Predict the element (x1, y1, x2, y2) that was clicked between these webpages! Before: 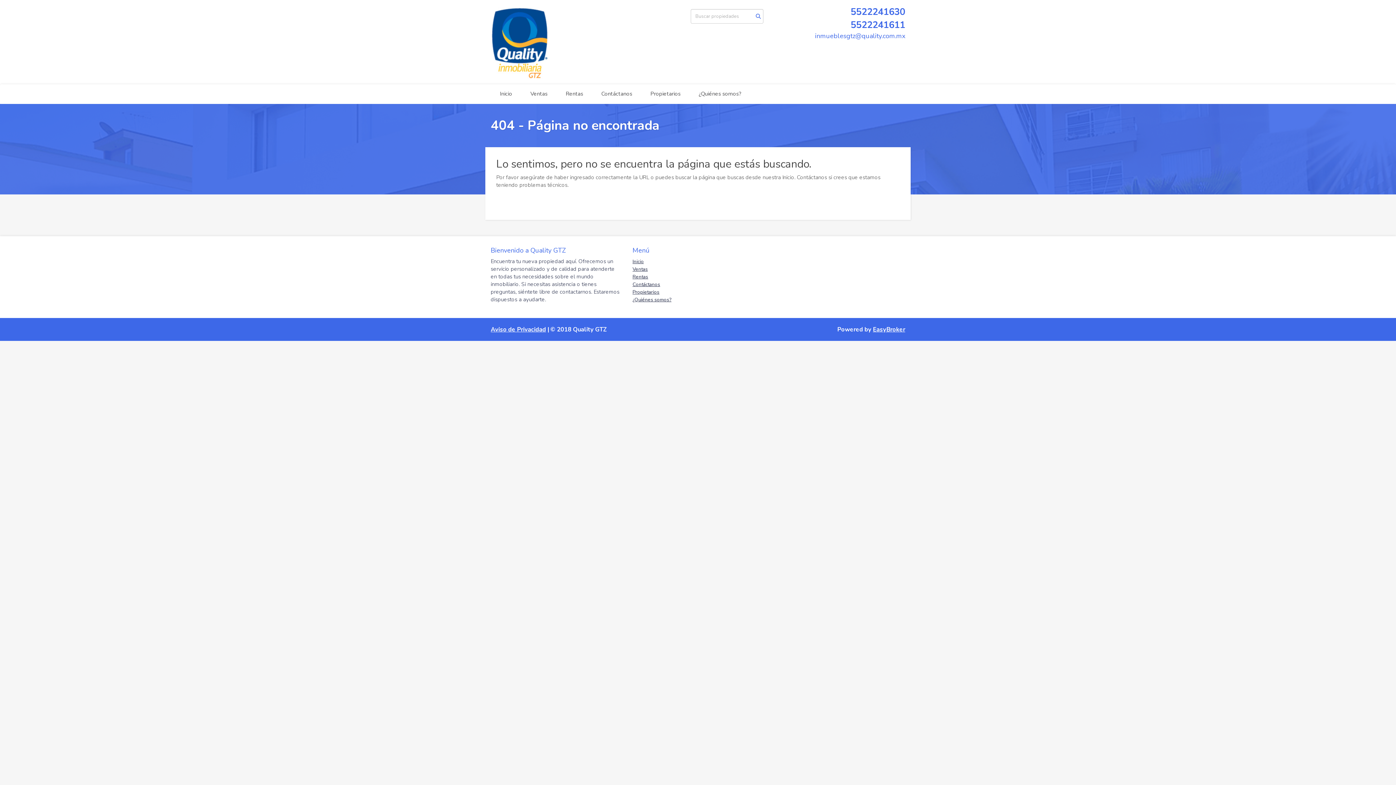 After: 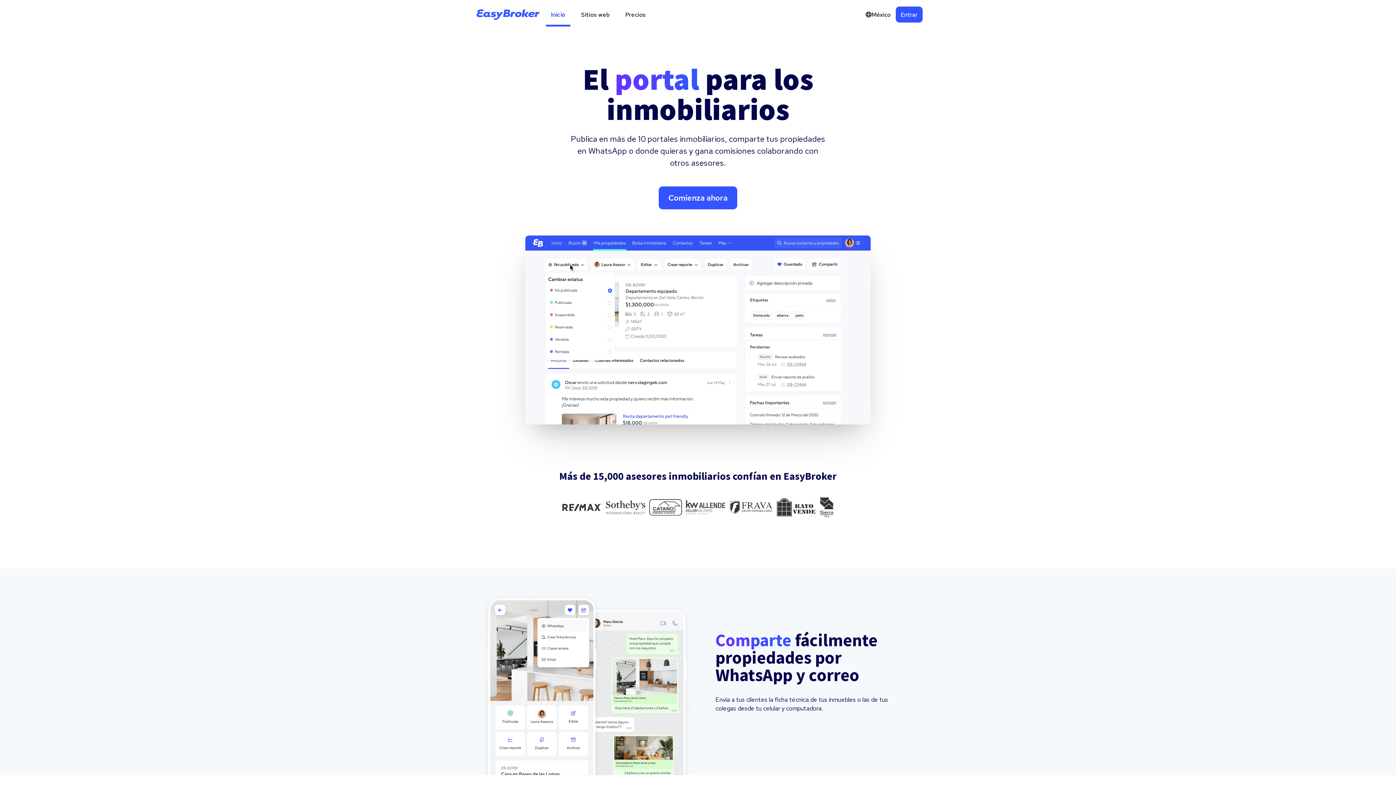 Action: bbox: (873, 325, 905, 333) label: EasyBroker